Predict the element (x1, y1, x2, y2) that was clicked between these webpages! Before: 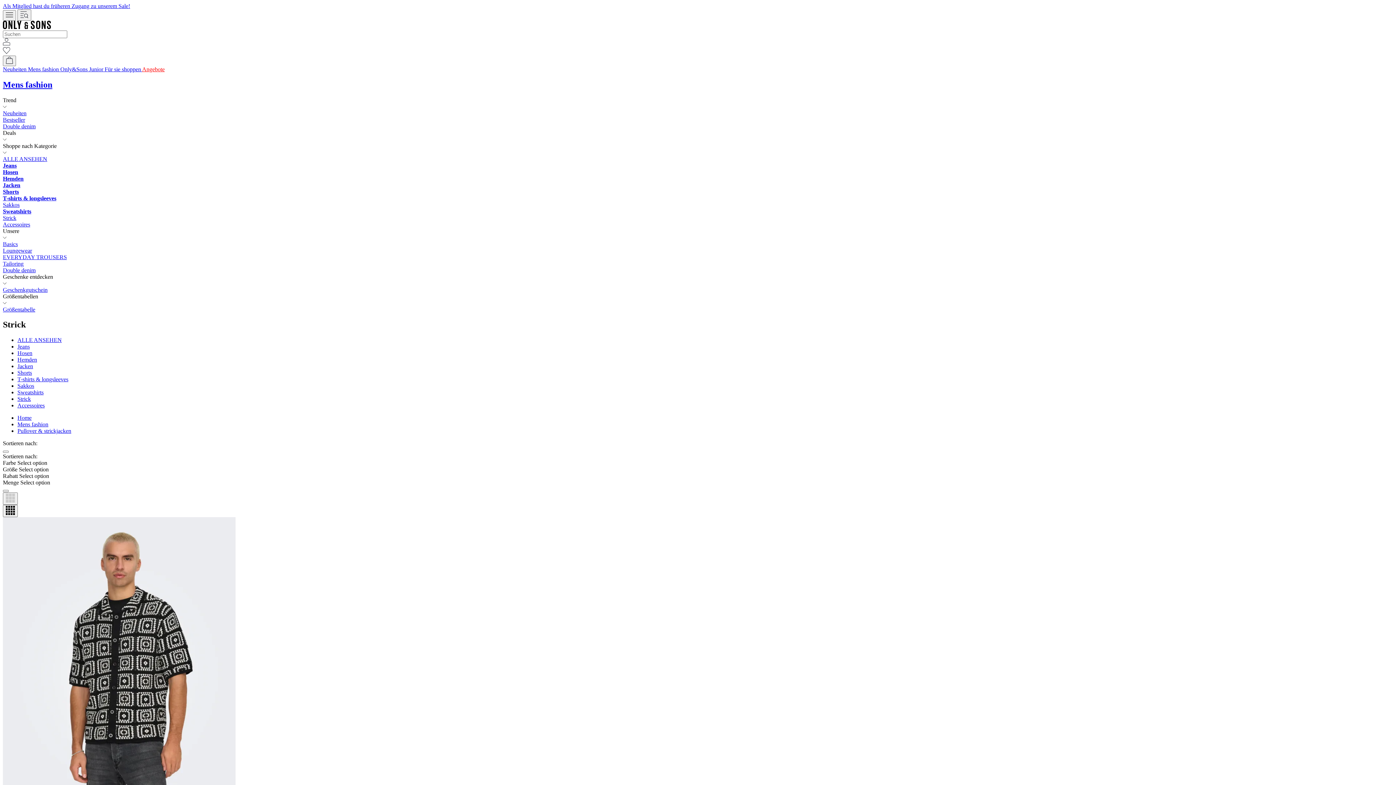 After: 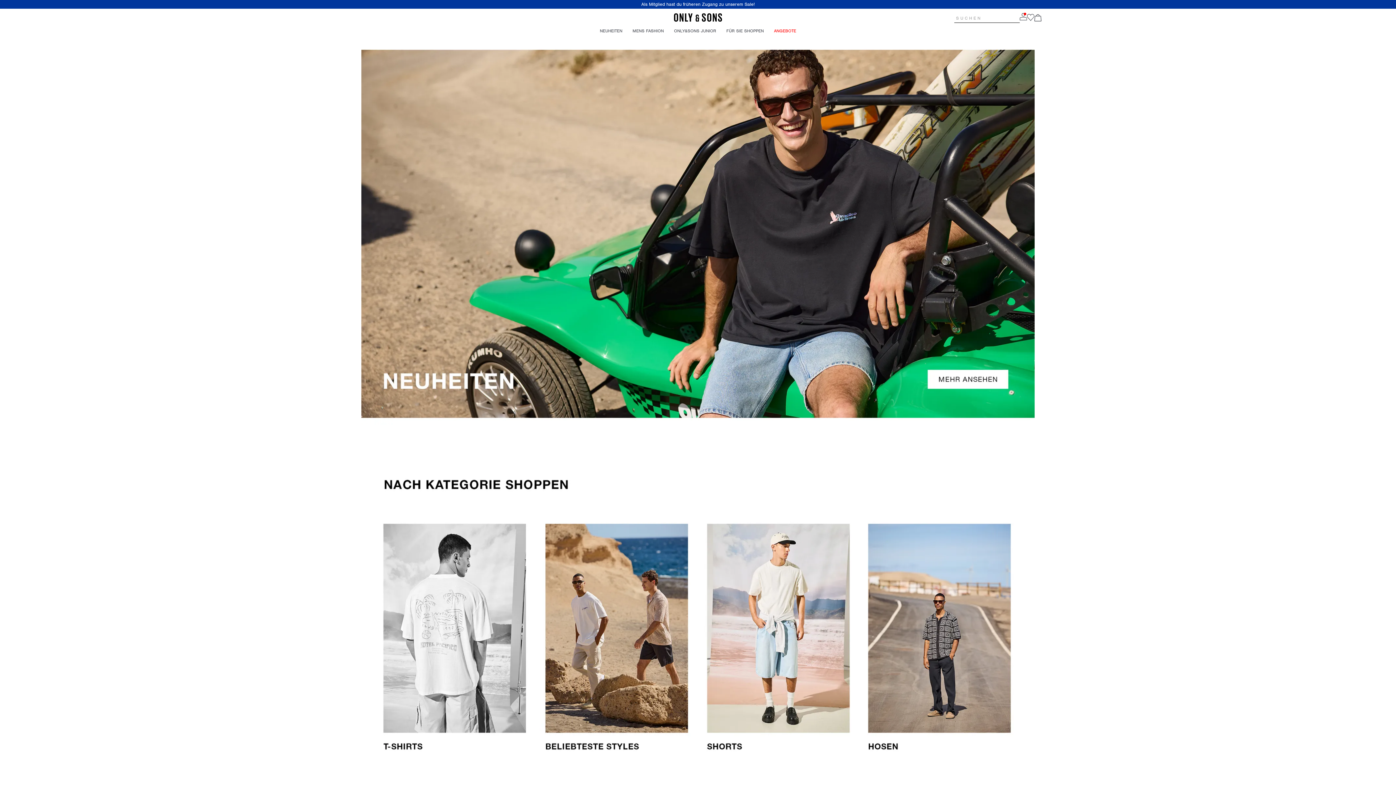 Action: label: Go to ONLY & SONS homepage bbox: (2, 23, 50, 30)